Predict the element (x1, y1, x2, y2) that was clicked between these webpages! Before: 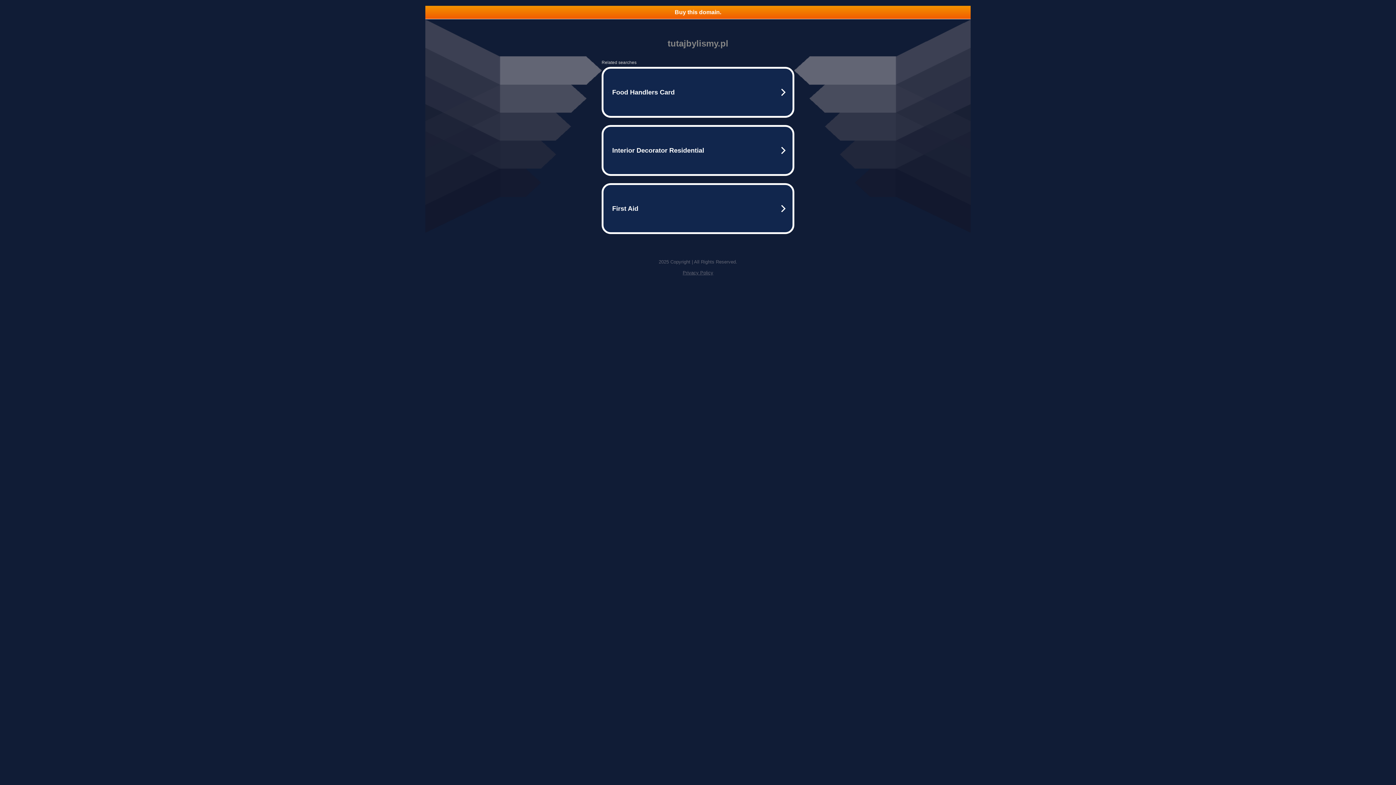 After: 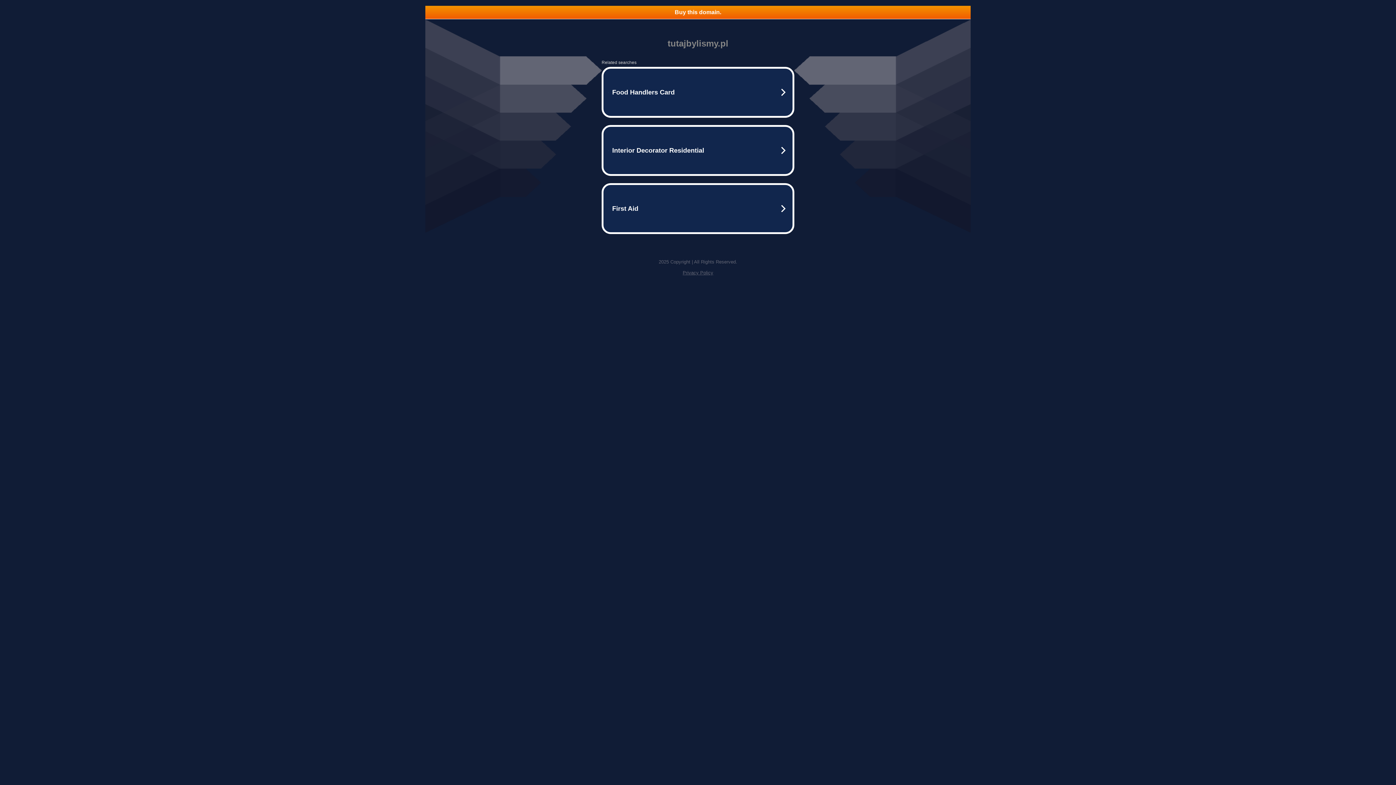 Action: bbox: (425, 5, 970, 18) label: Buy this domain.